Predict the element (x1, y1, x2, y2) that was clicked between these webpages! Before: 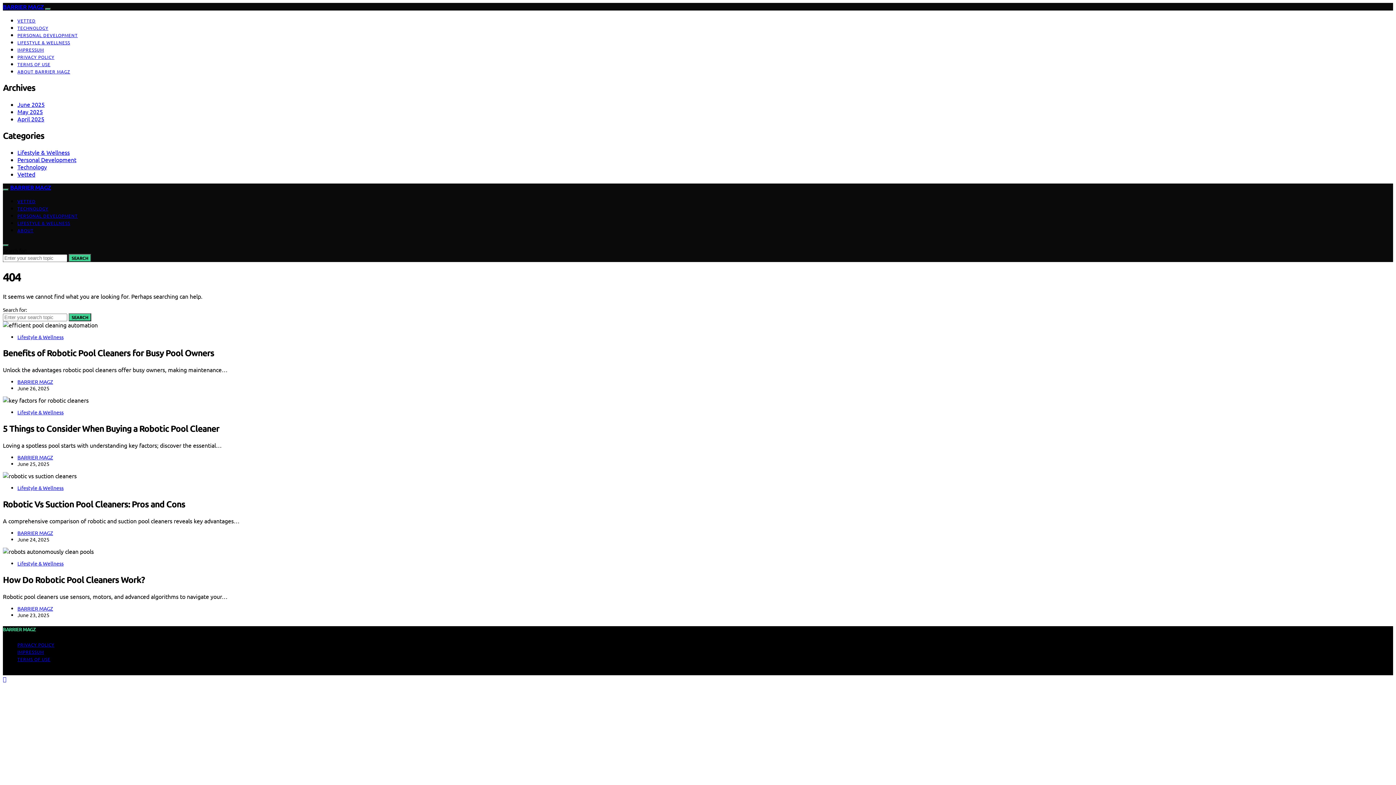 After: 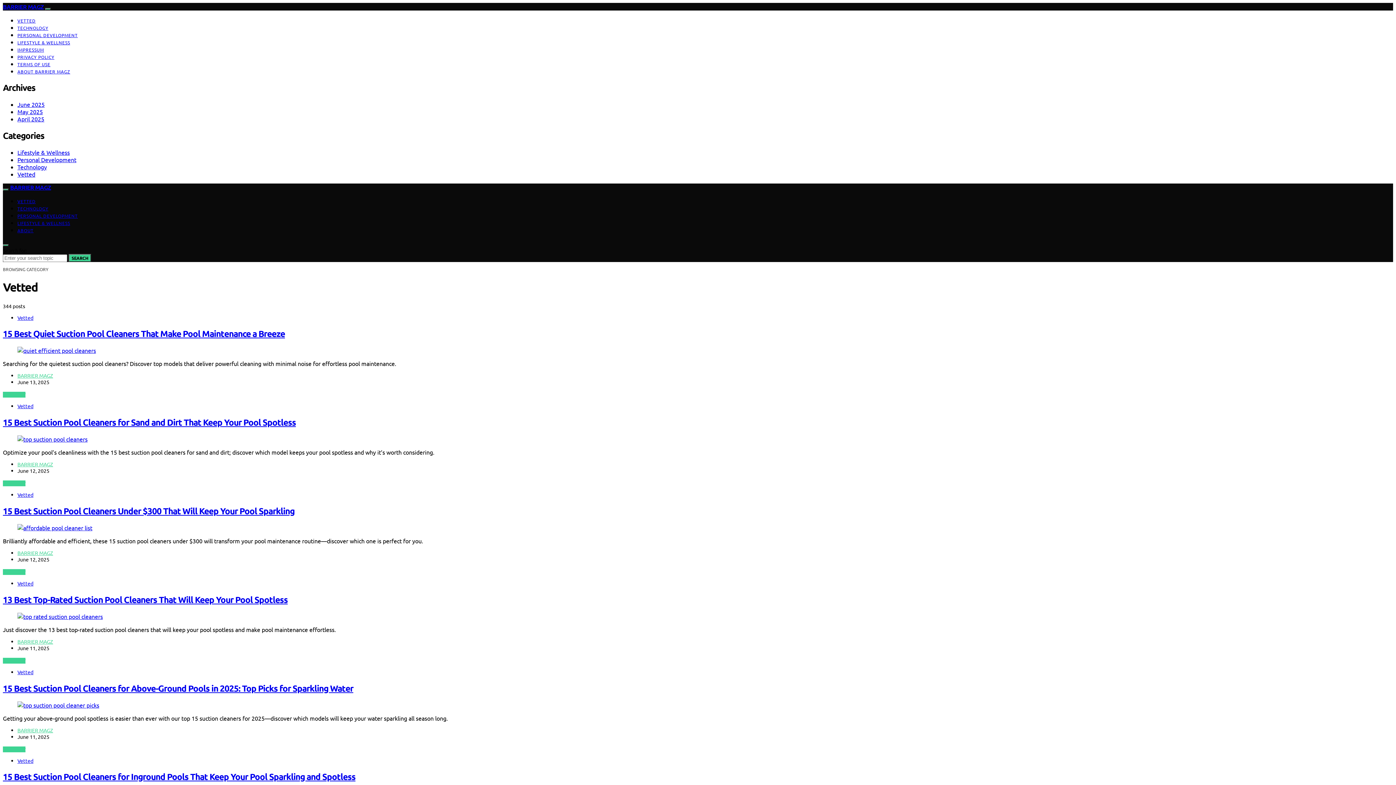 Action: bbox: (17, 198, 35, 204) label: VETTED